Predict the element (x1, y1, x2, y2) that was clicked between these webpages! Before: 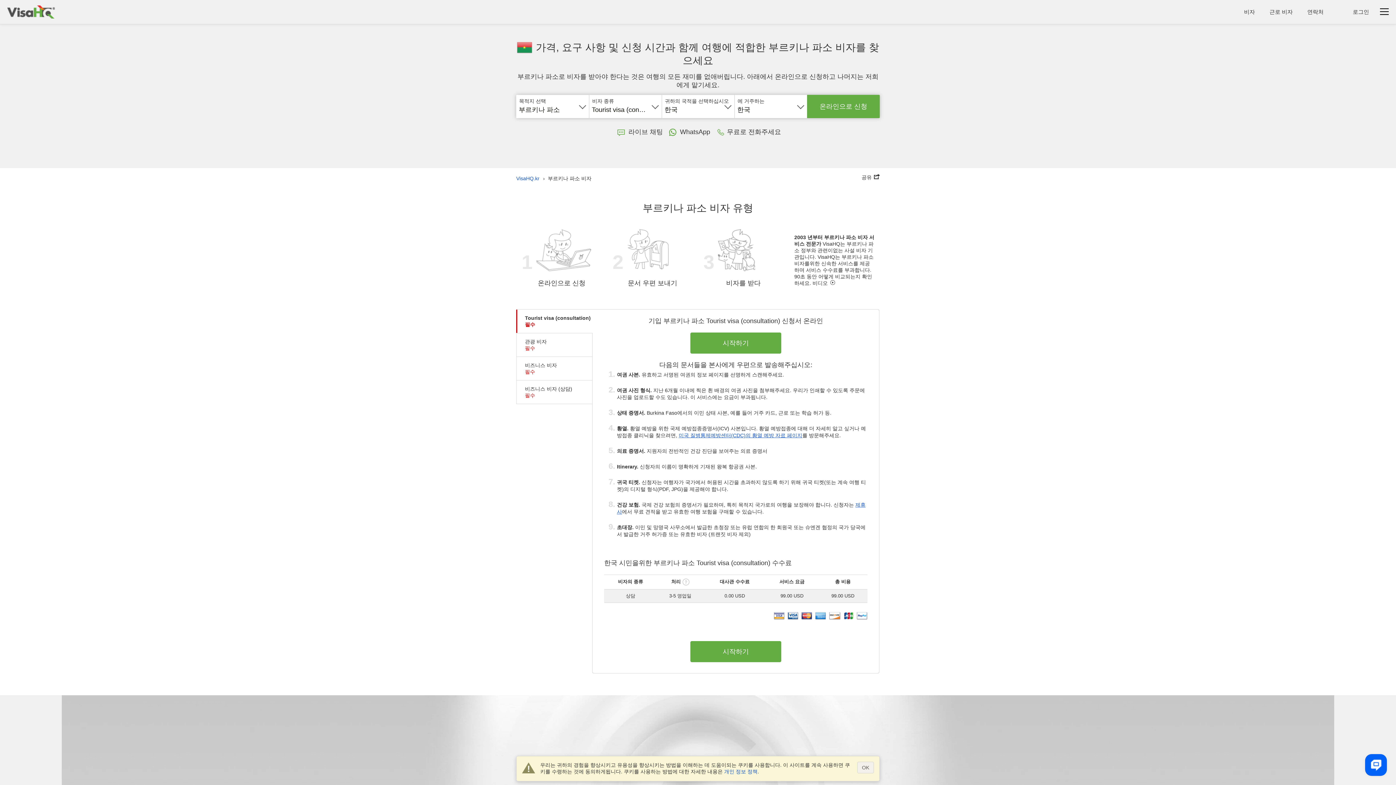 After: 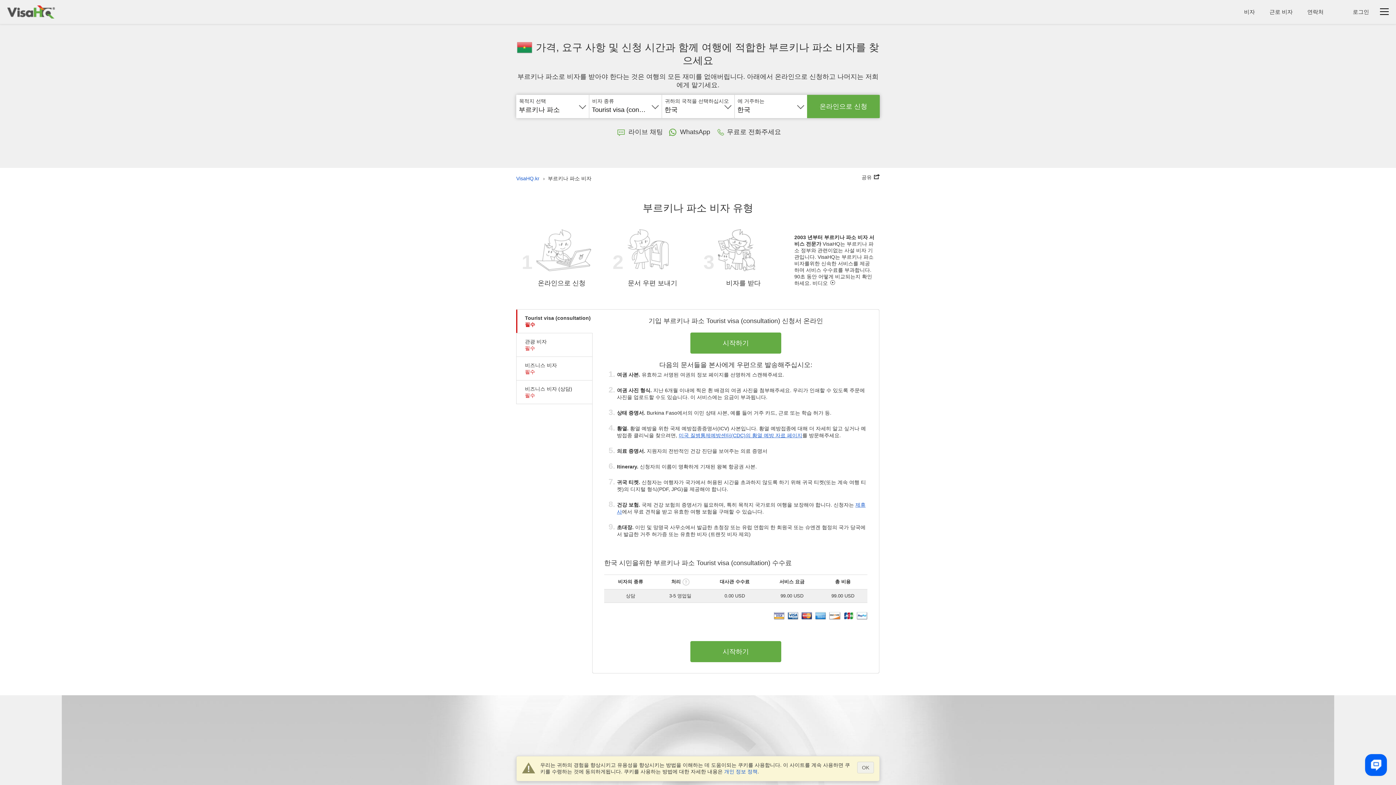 Action: label: ›
부르키나 파소 비자 bbox: (539, 175, 591, 181)